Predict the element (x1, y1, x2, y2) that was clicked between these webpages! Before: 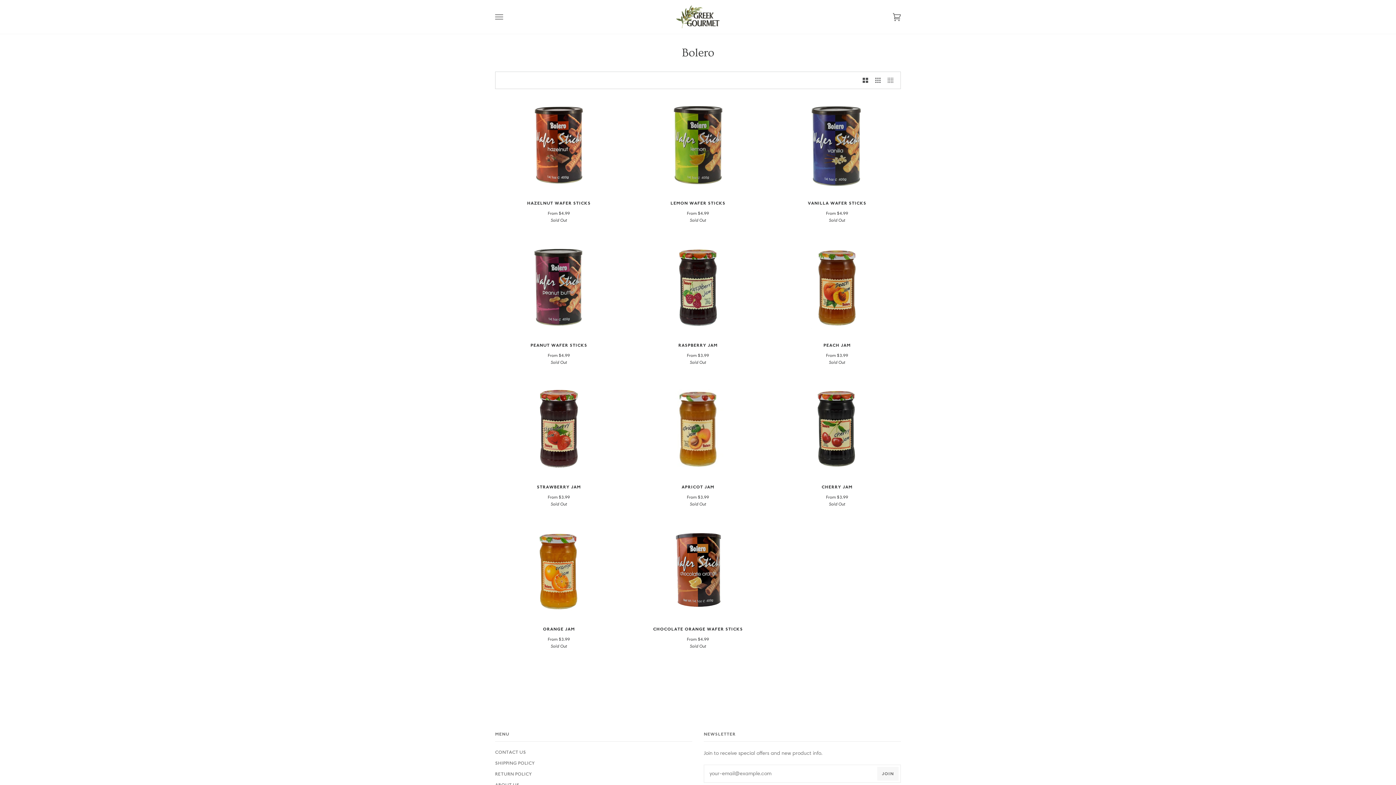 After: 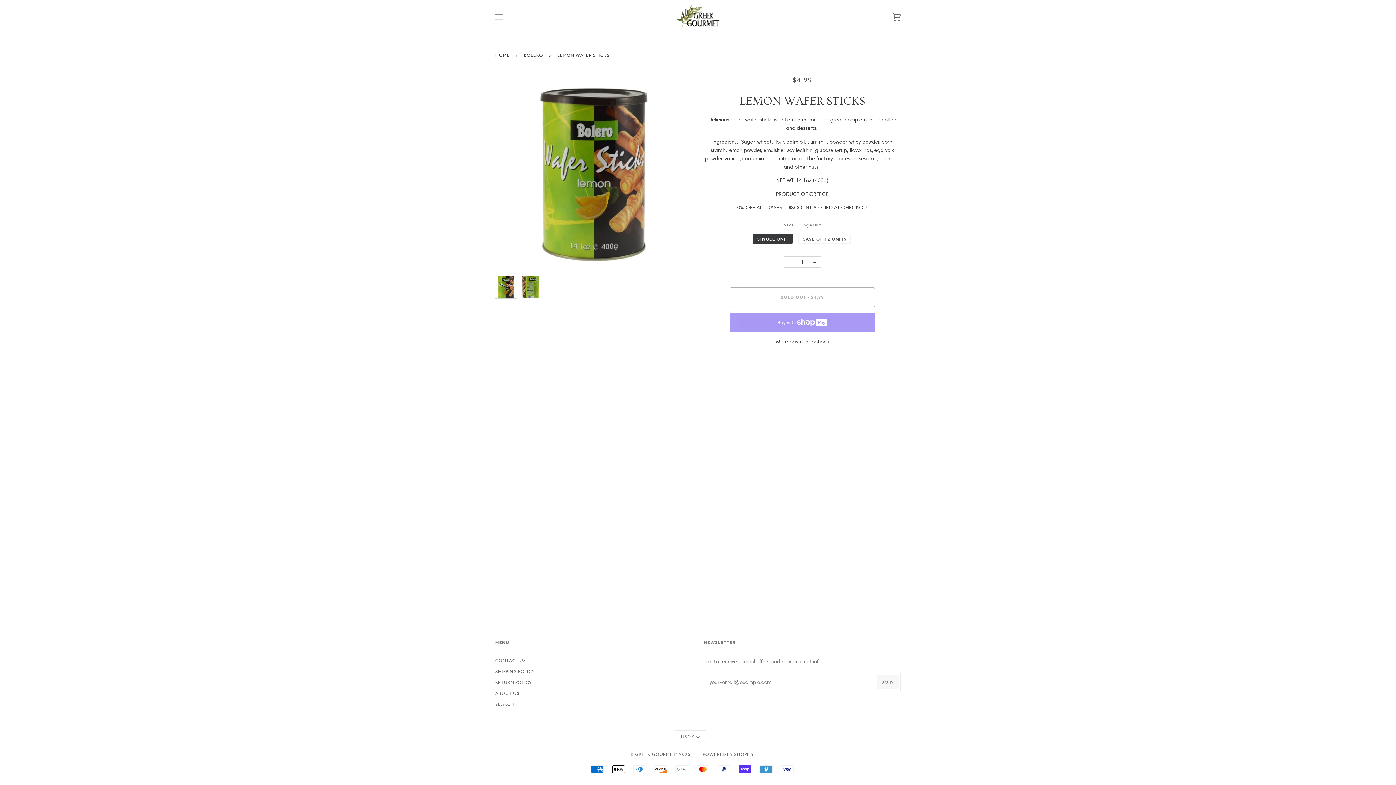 Action: bbox: (667, 100, 728, 189)